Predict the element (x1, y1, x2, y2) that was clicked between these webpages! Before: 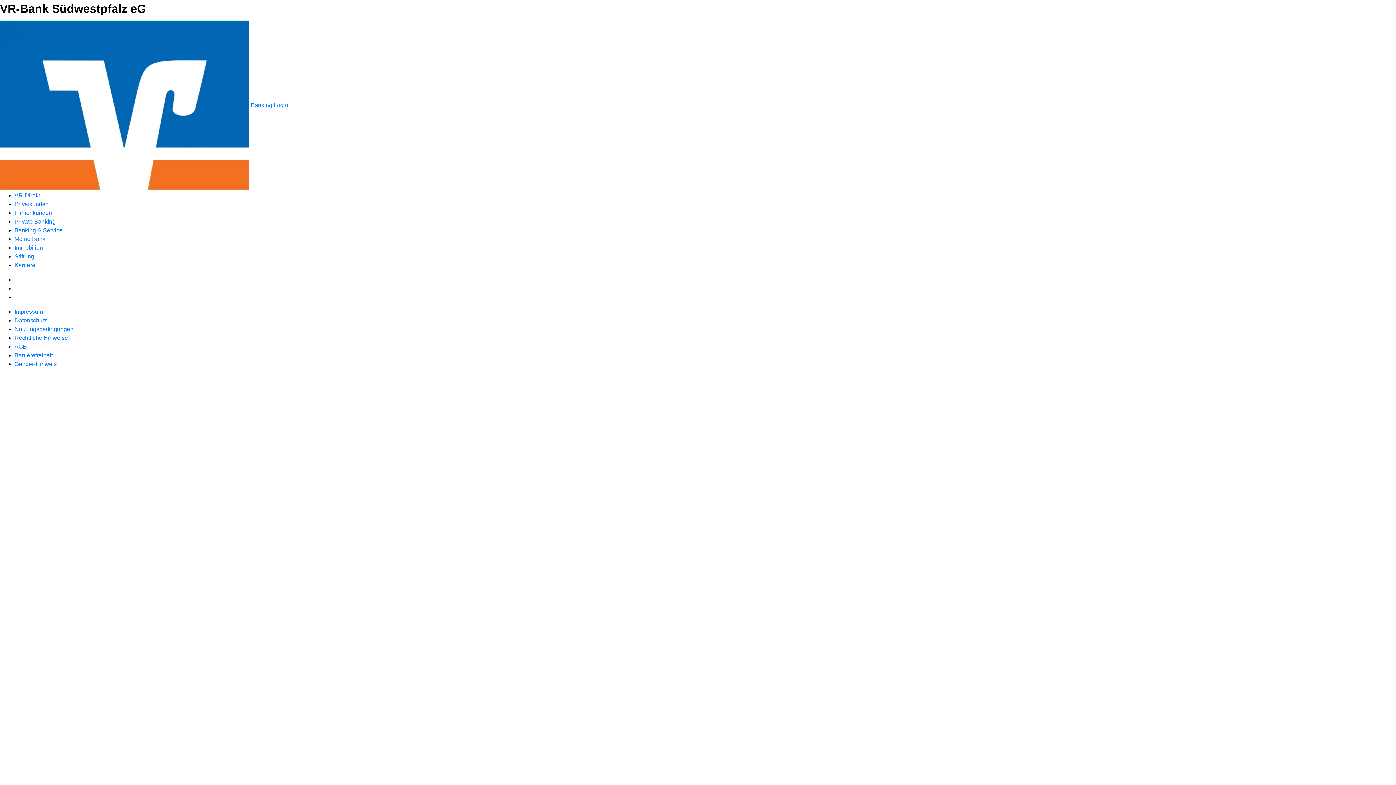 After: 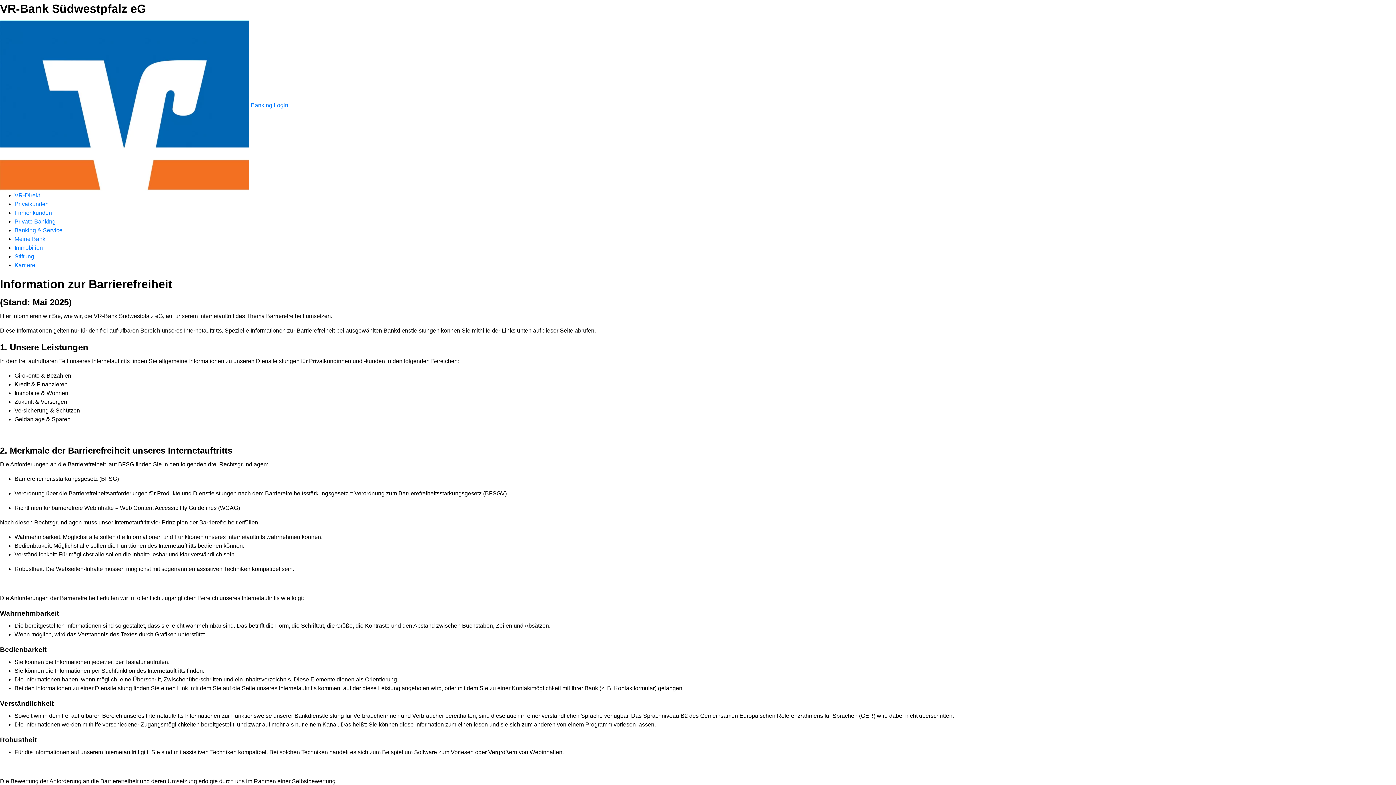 Action: bbox: (14, 352, 52, 358) label: Barrierefreiheit